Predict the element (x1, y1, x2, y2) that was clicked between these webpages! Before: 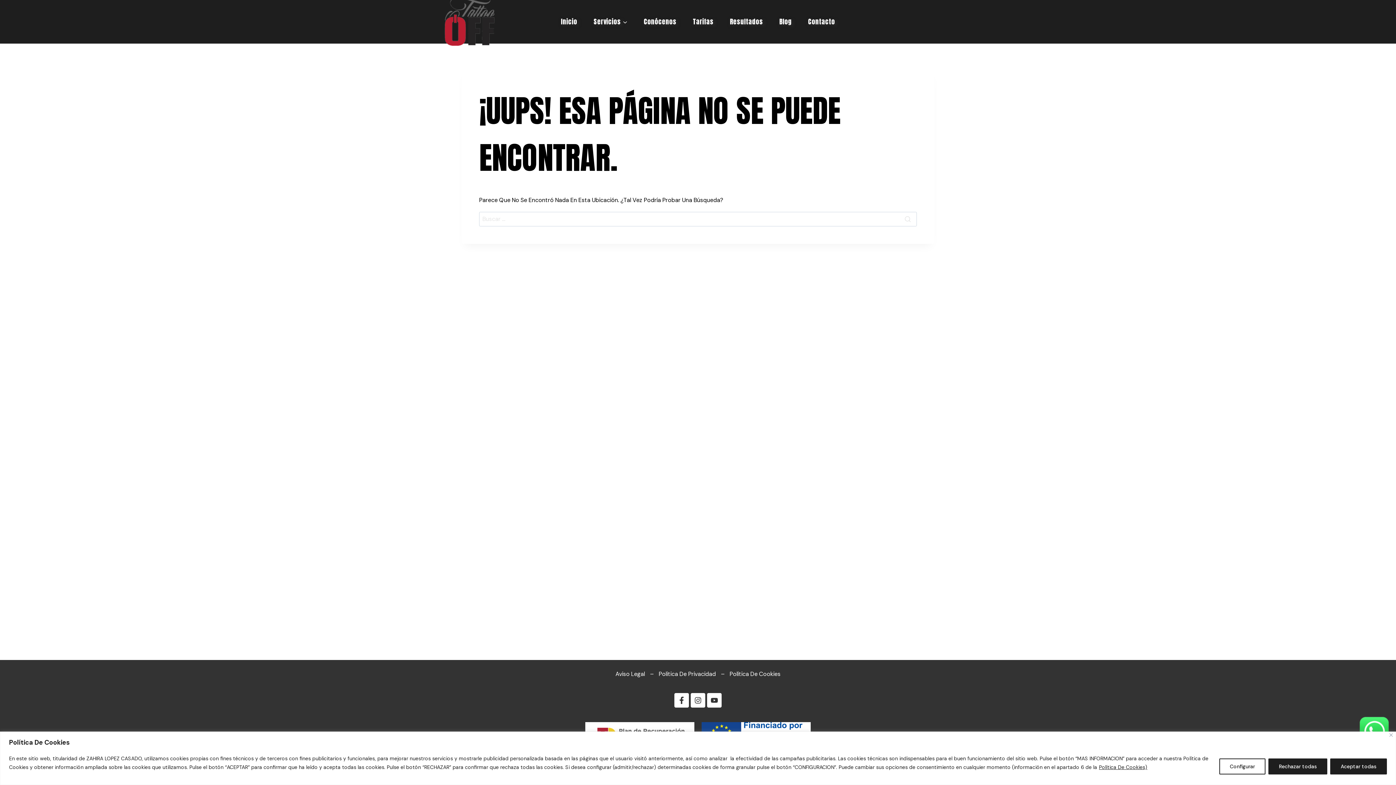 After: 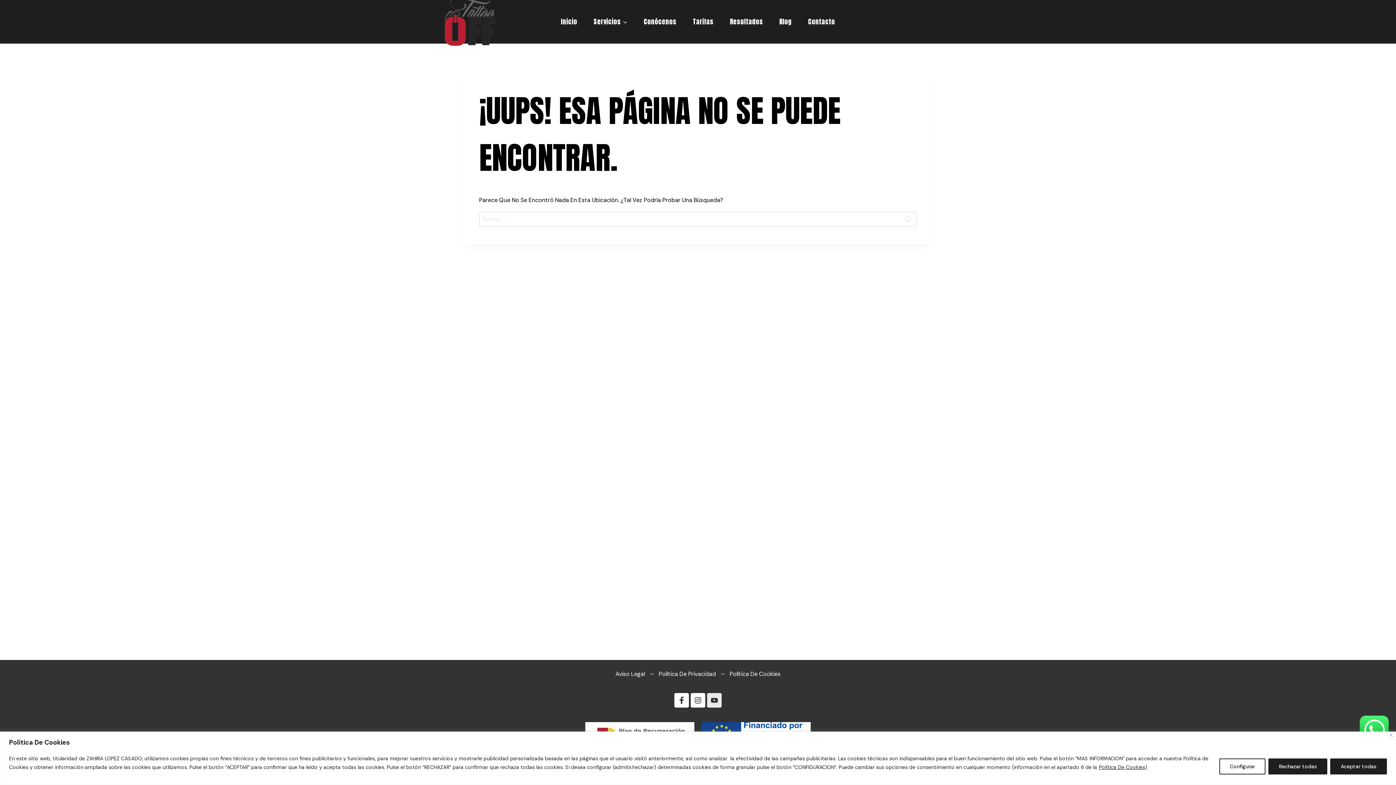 Action: label: Youtube bbox: (707, 693, 721, 707)